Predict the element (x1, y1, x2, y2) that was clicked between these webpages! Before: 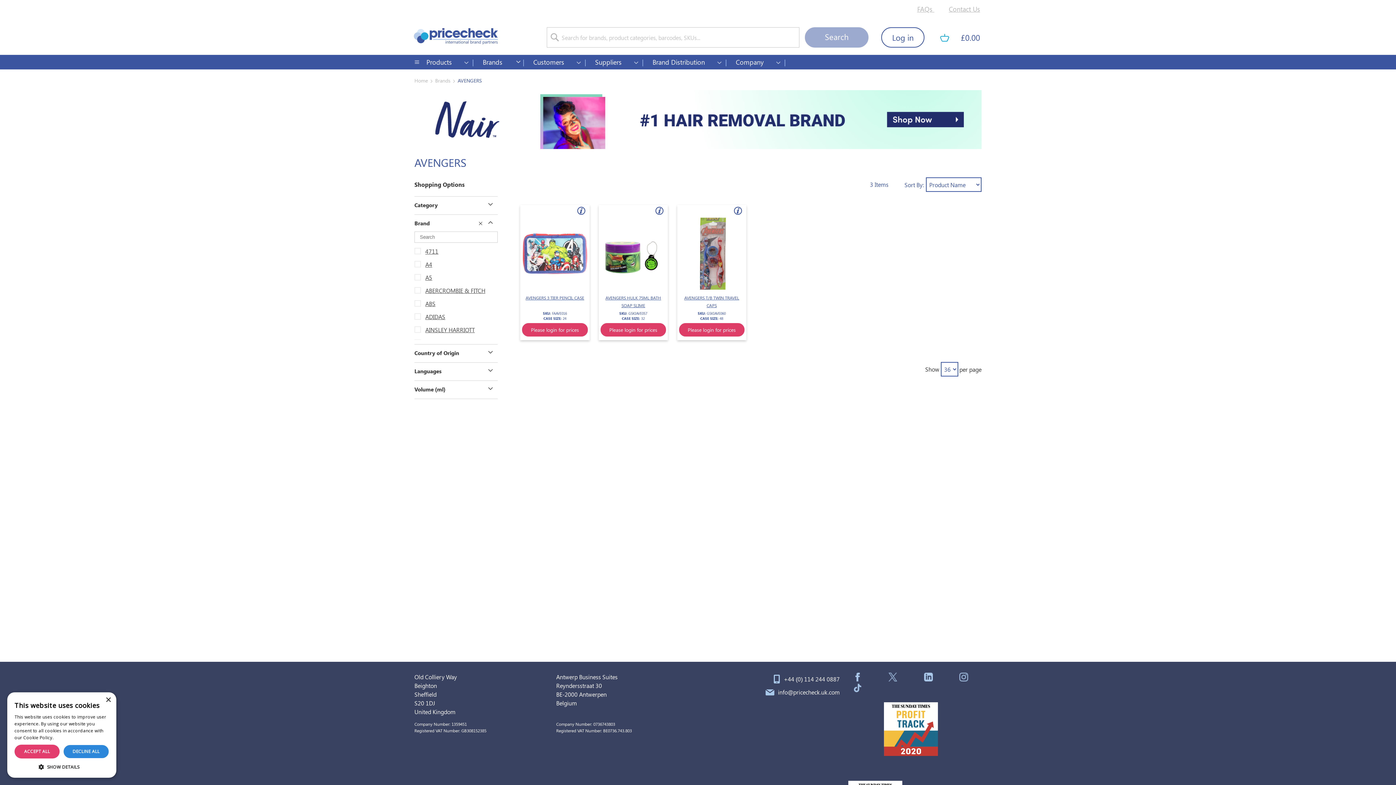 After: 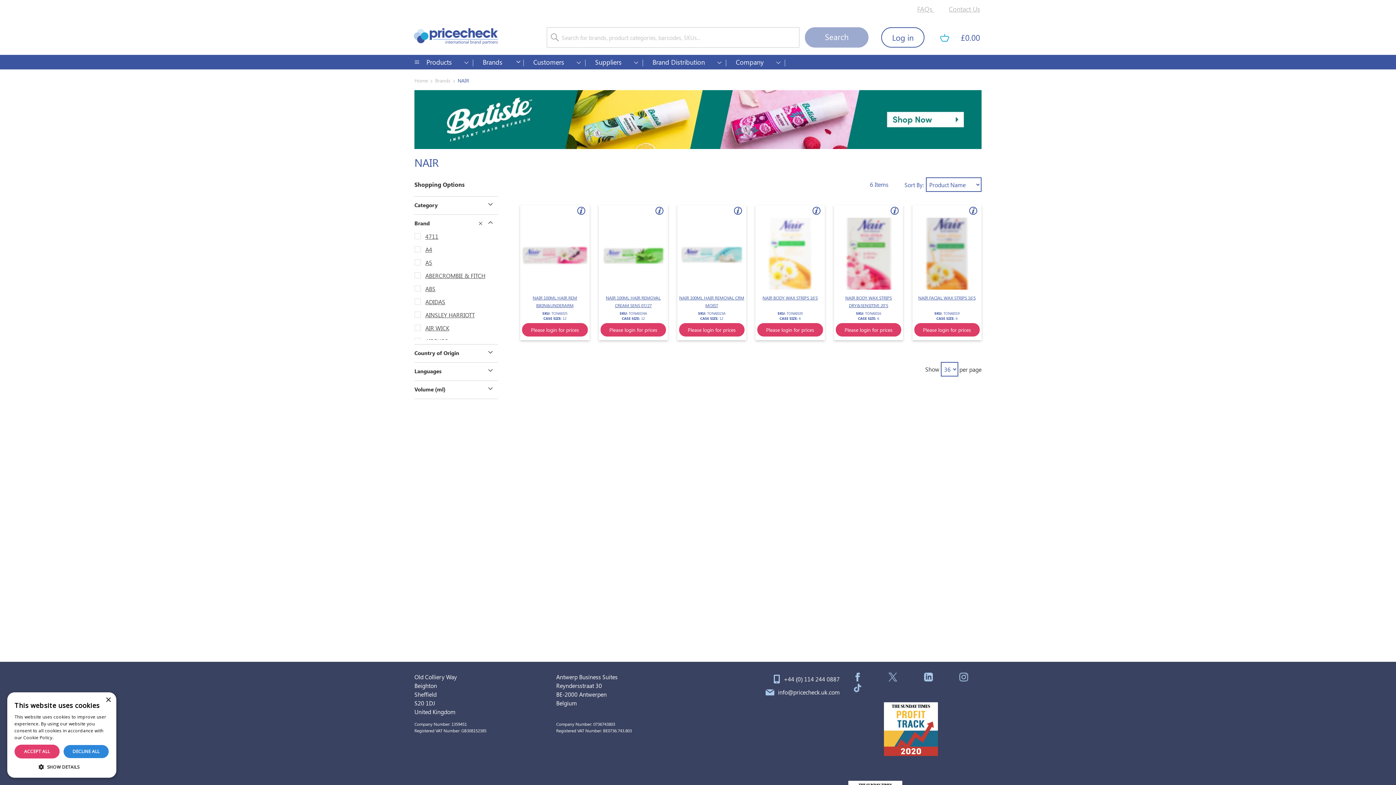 Action: bbox: (414, 142, 981, 150)